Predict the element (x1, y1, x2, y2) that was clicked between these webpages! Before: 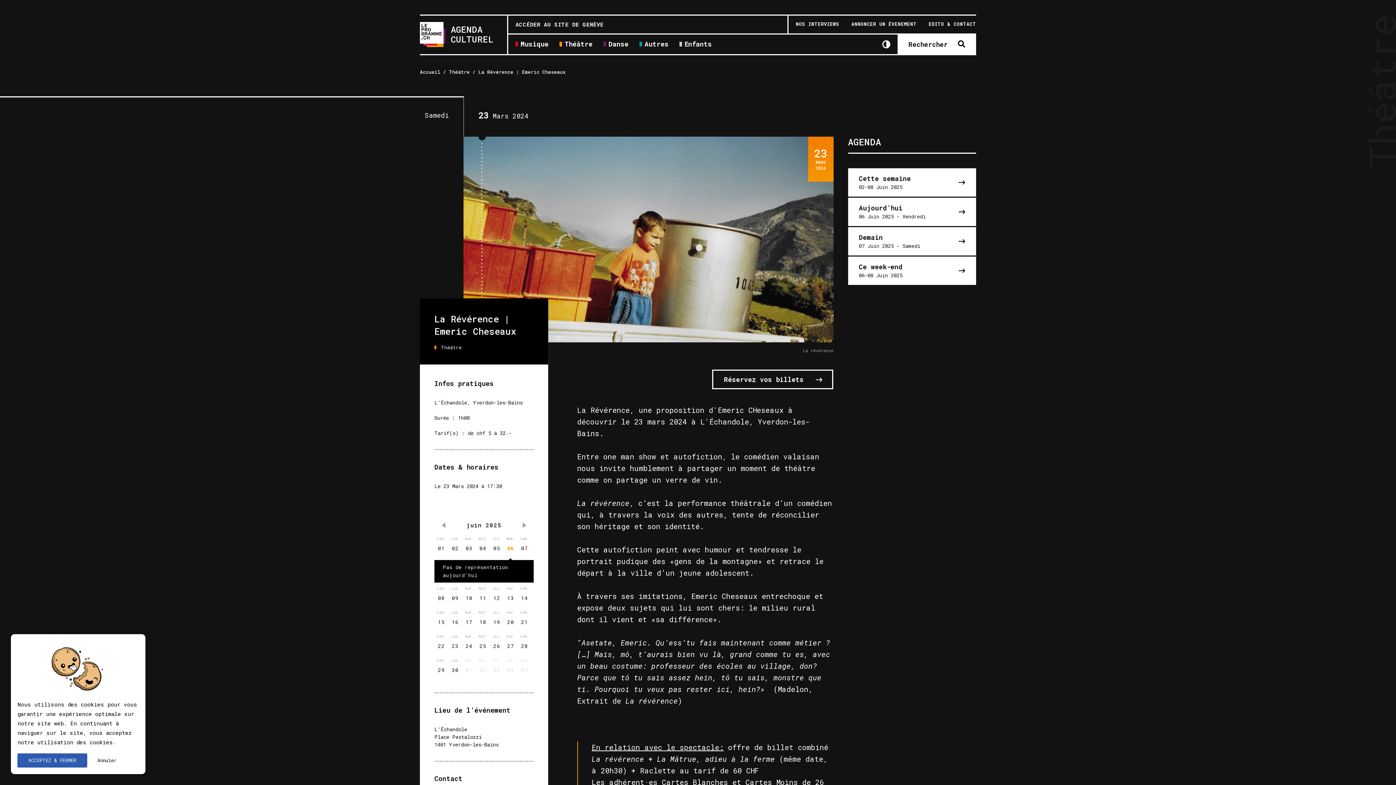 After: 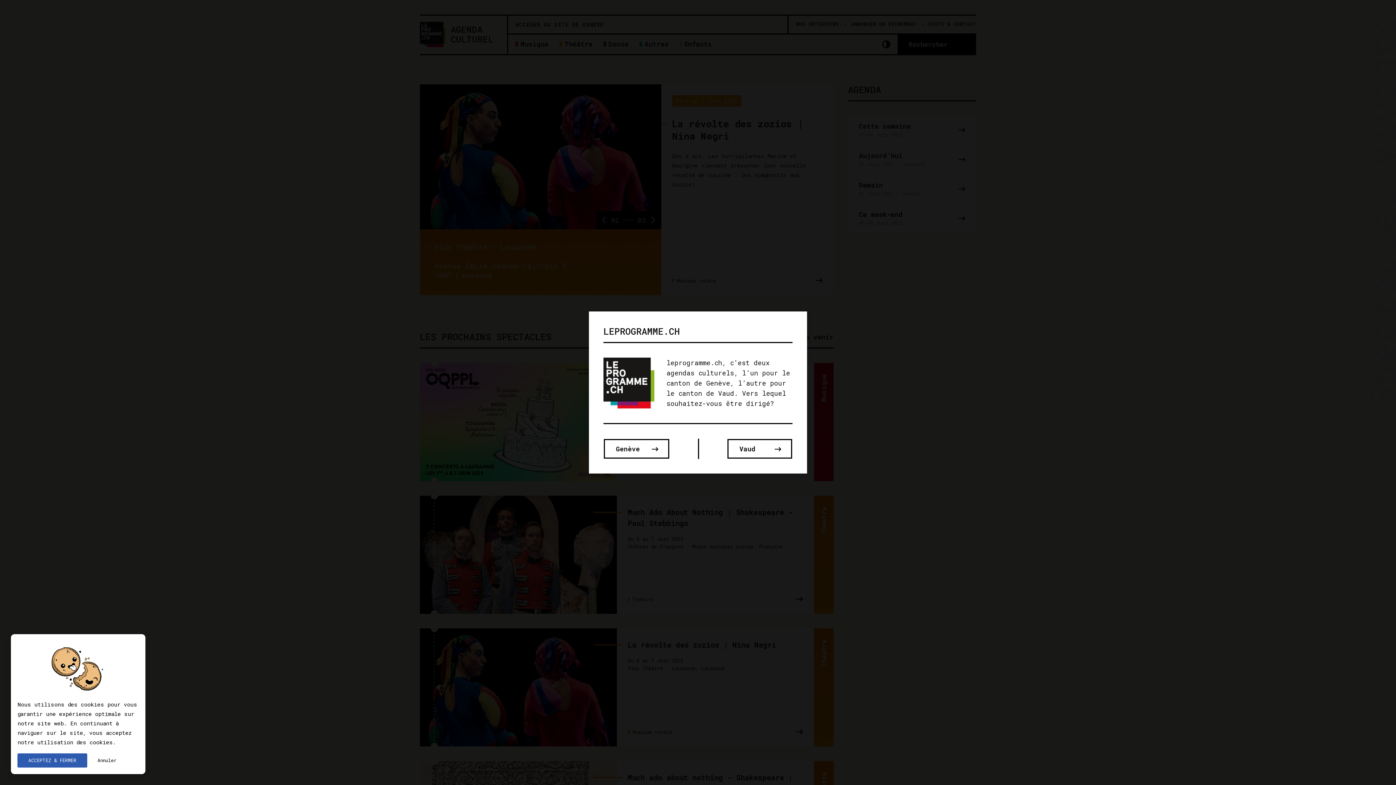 Action: bbox: (882, 40, 890, 48)